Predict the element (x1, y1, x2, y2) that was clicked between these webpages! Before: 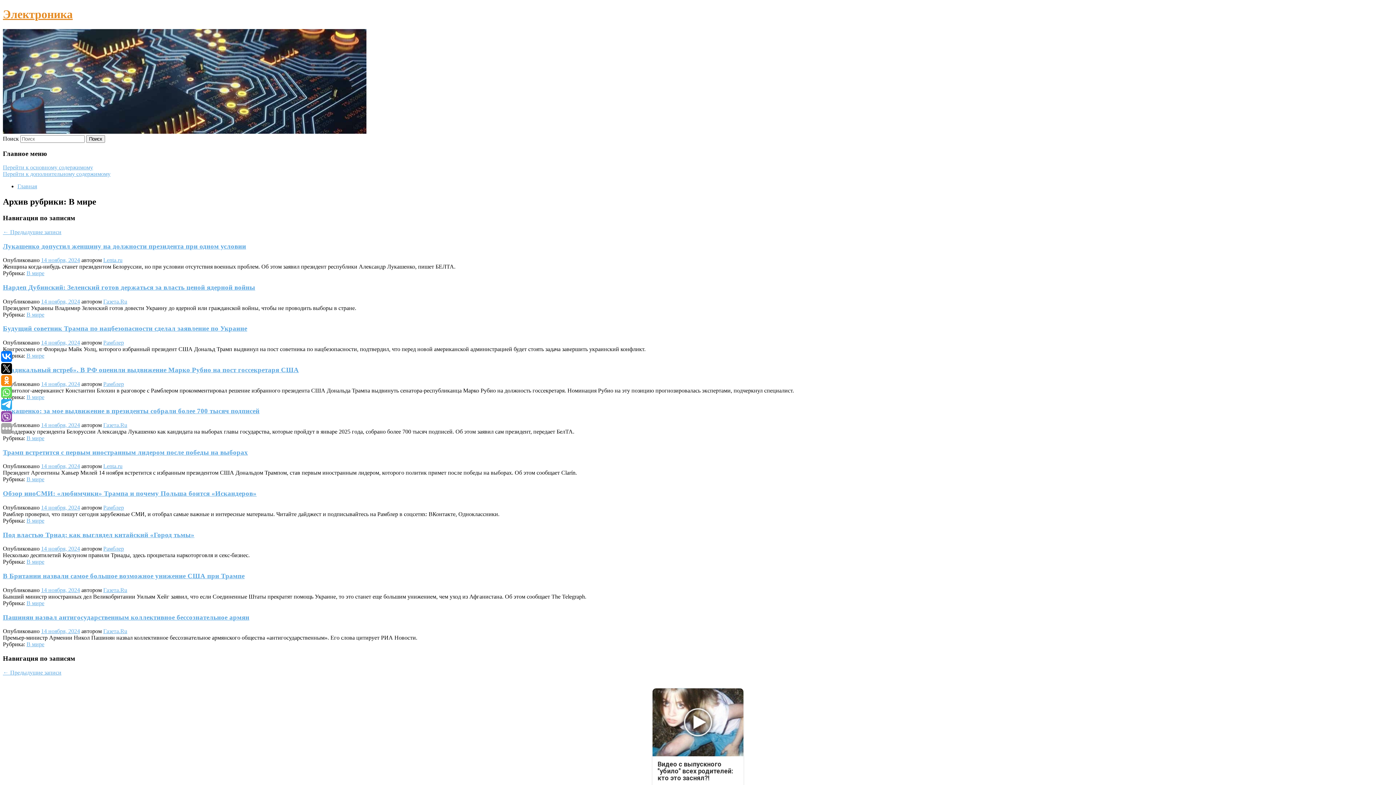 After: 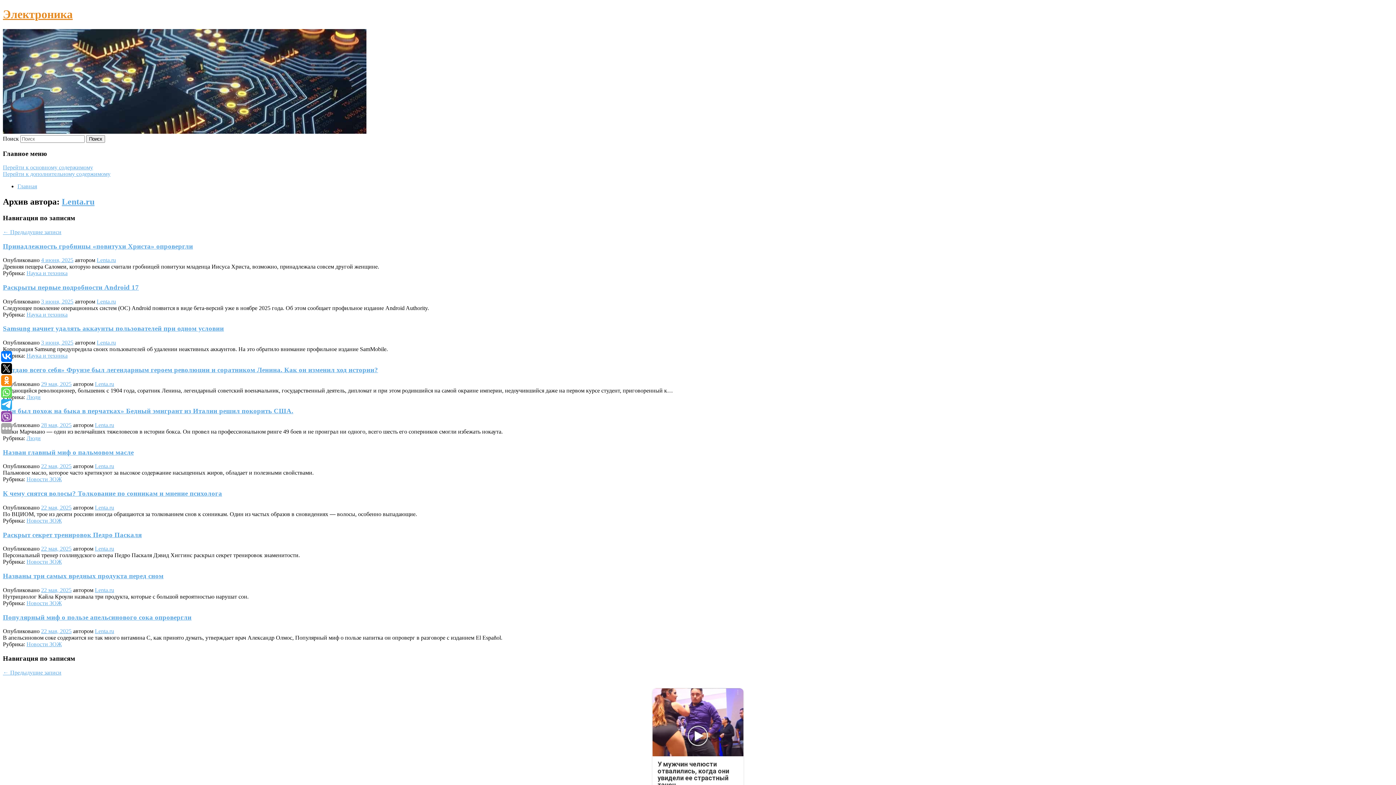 Action: bbox: (103, 257, 122, 263) label: Lenta.ru